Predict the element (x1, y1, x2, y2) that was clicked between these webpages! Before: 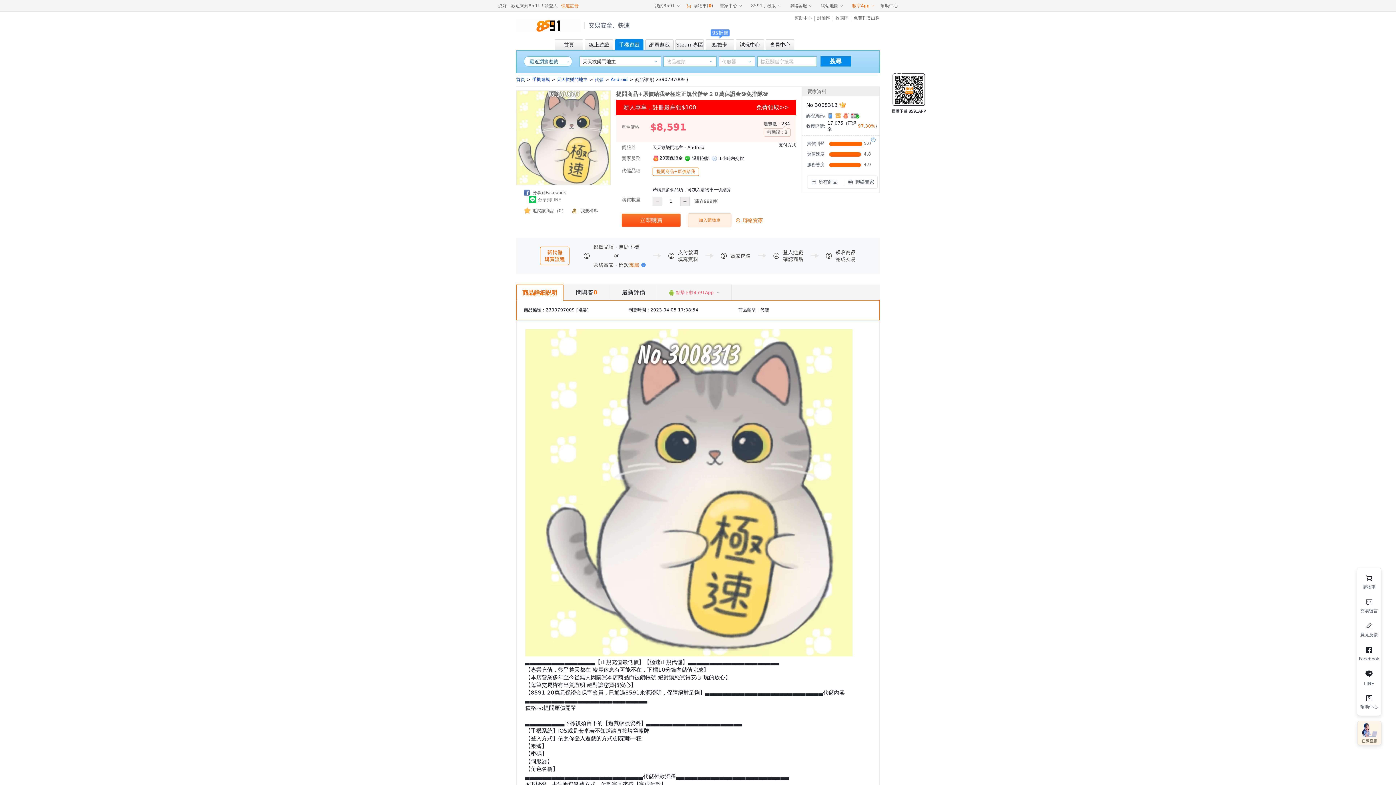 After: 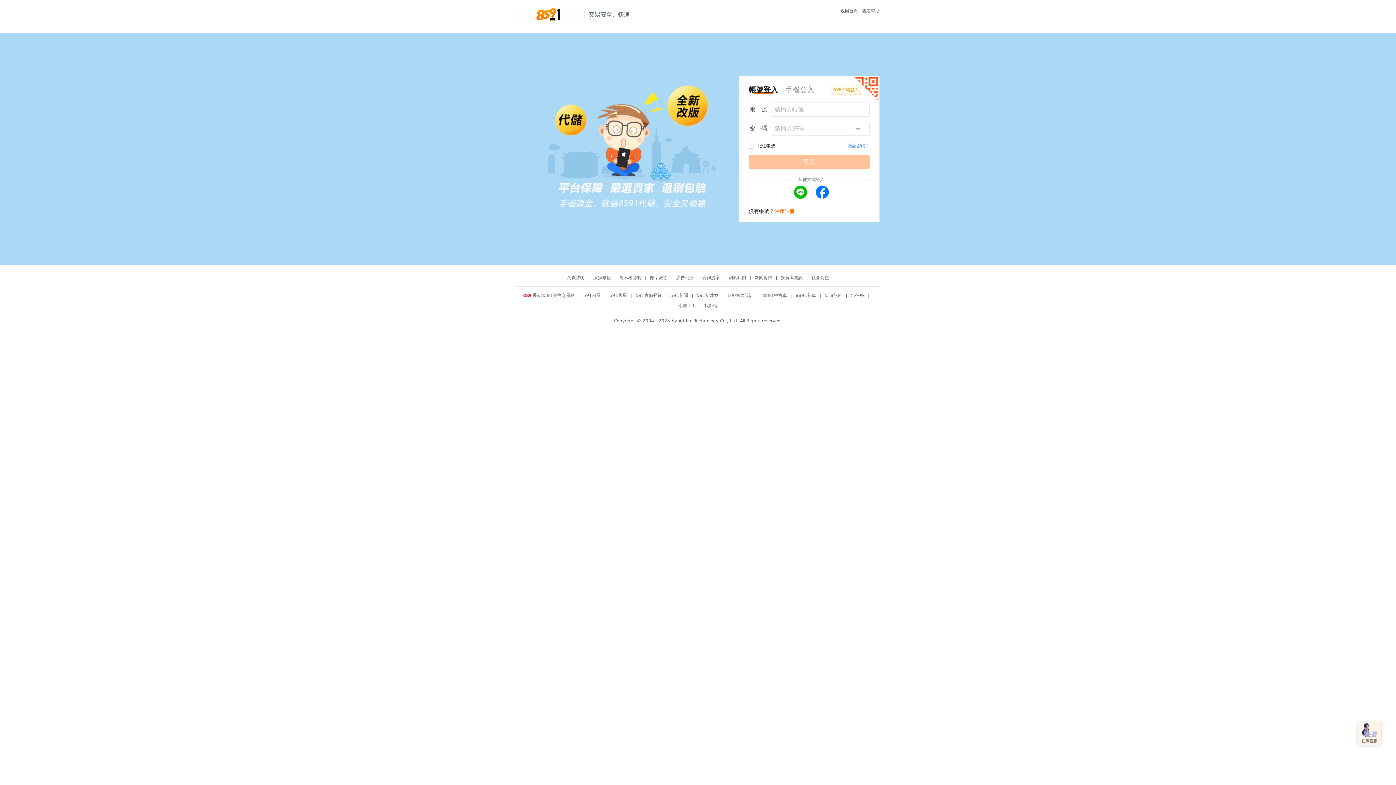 Action: bbox: (853, 15, 880, 20) label: 免費刊登出售